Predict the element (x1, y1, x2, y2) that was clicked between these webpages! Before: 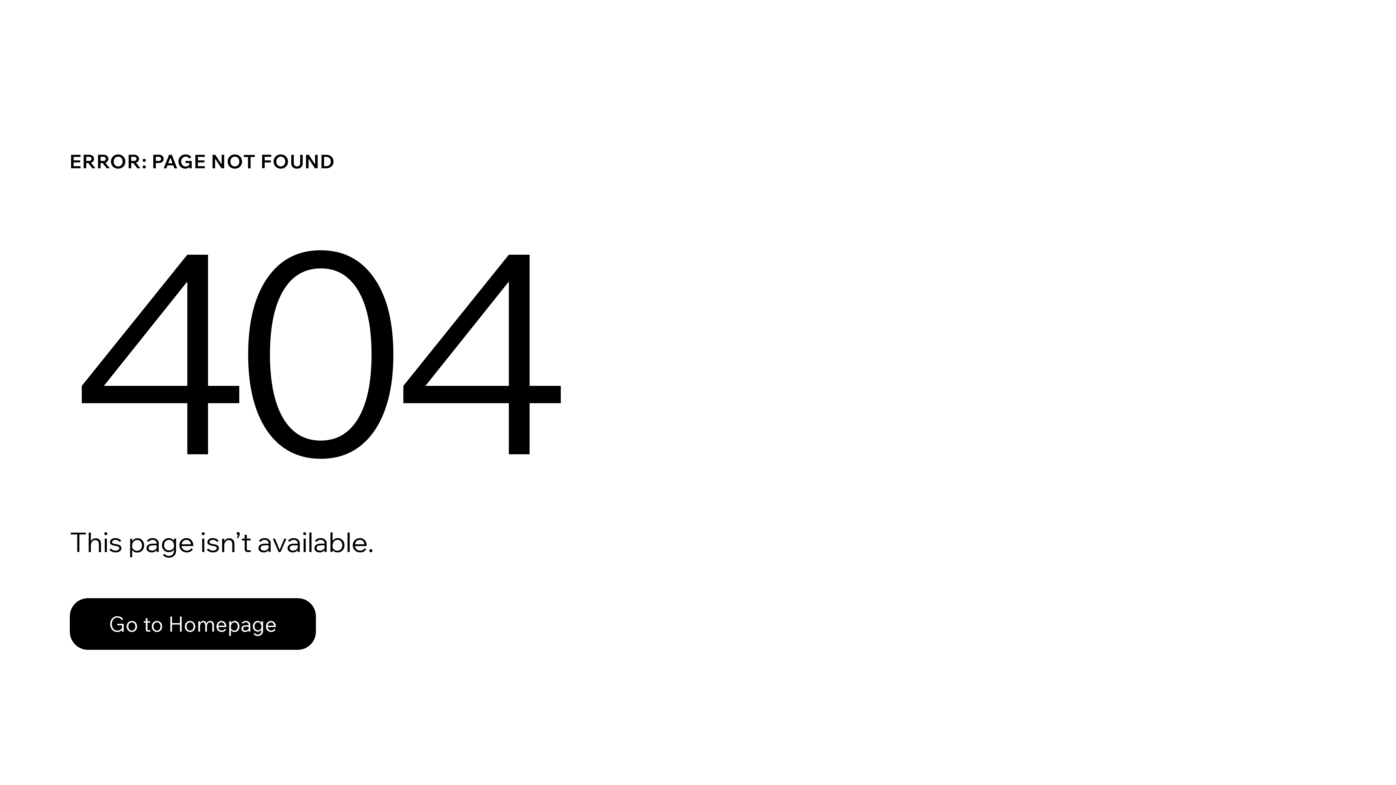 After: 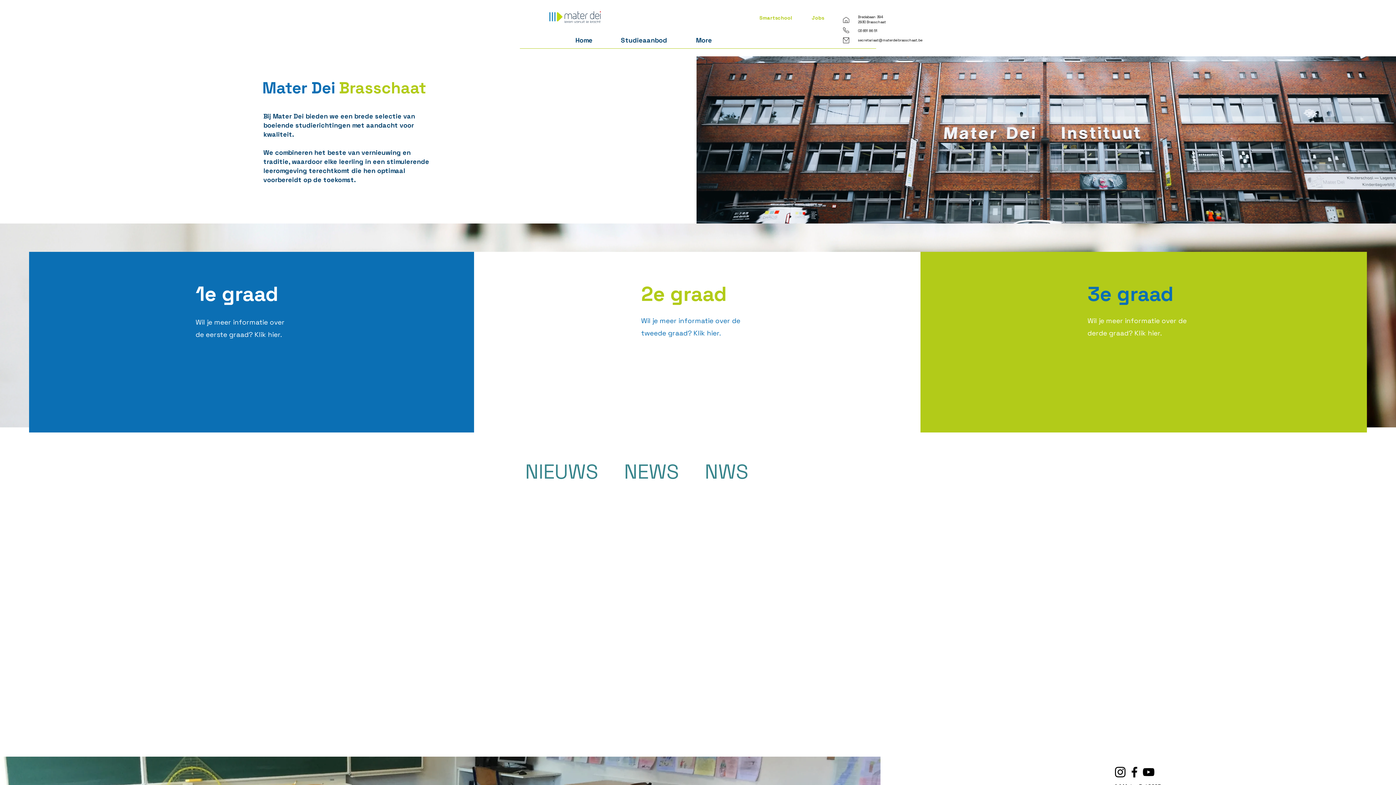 Action: label: Go to Homepage bbox: (69, 582, 768, 659)